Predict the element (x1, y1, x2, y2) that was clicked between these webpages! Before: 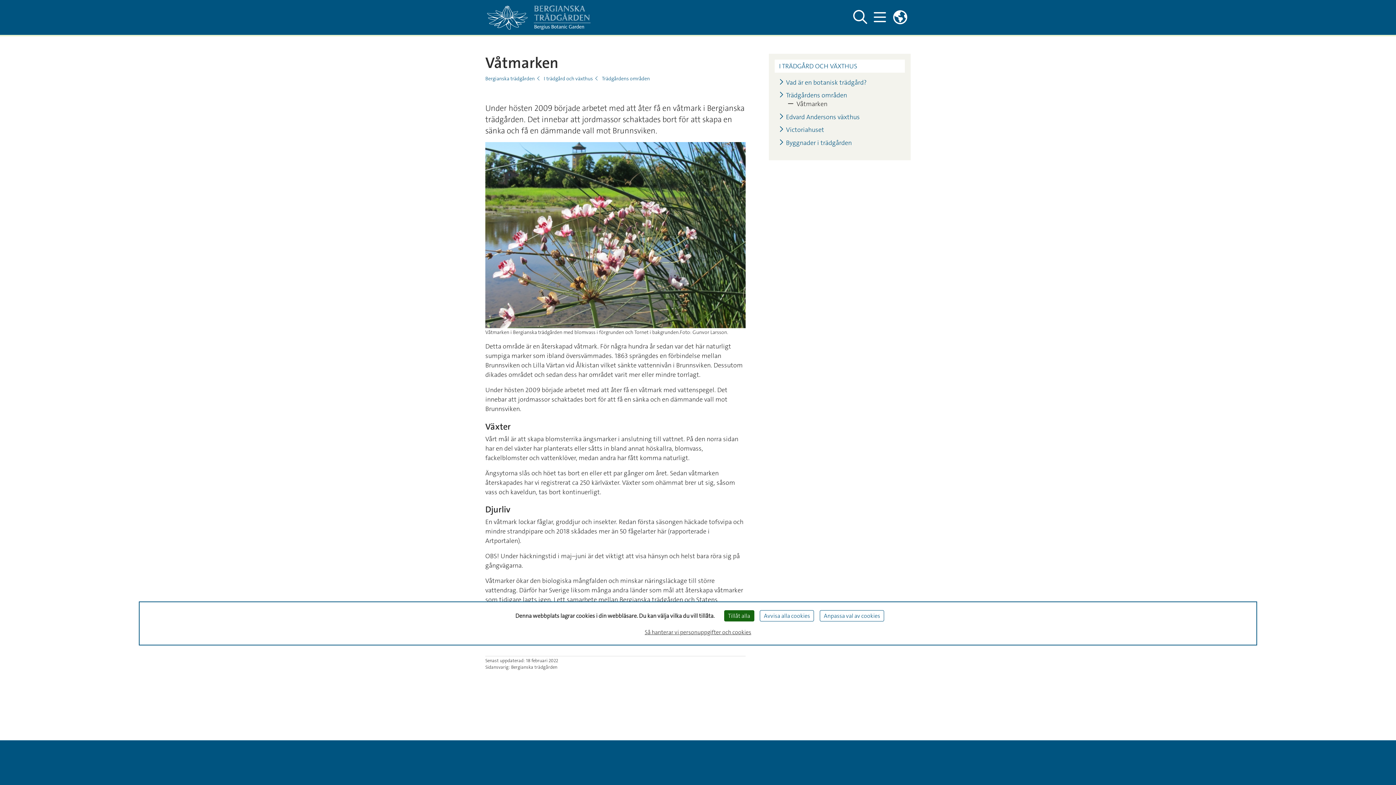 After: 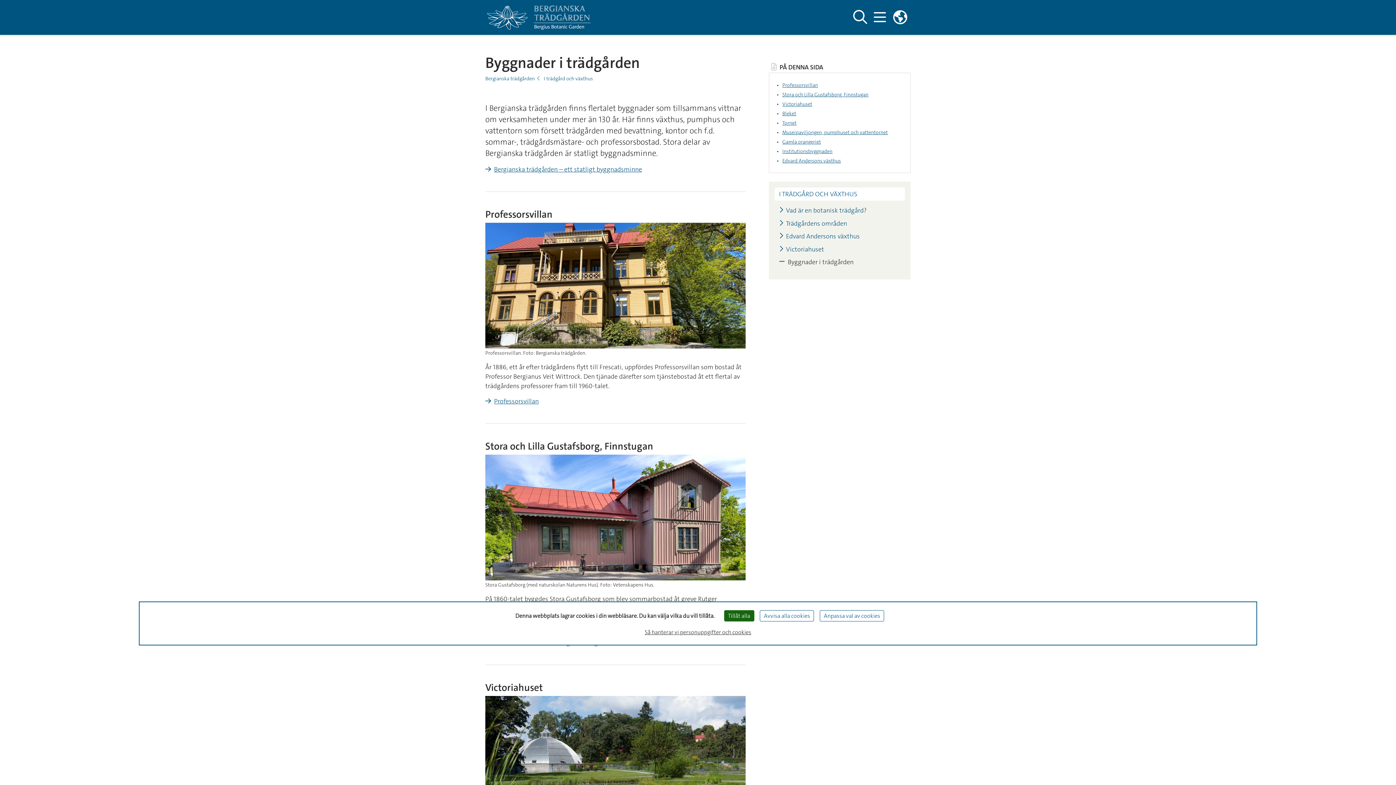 Action: bbox: (779, 139, 852, 146) label: Byggnader i trädgården